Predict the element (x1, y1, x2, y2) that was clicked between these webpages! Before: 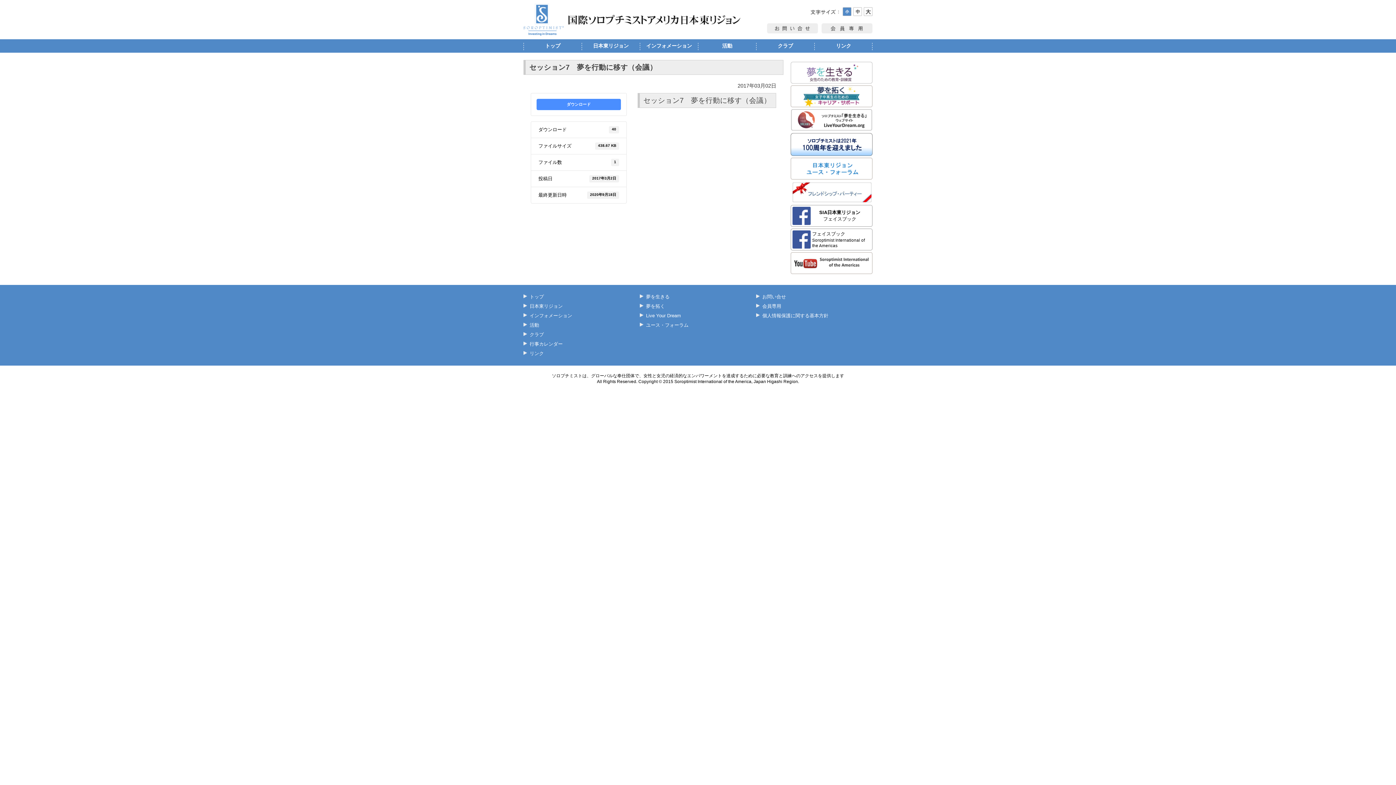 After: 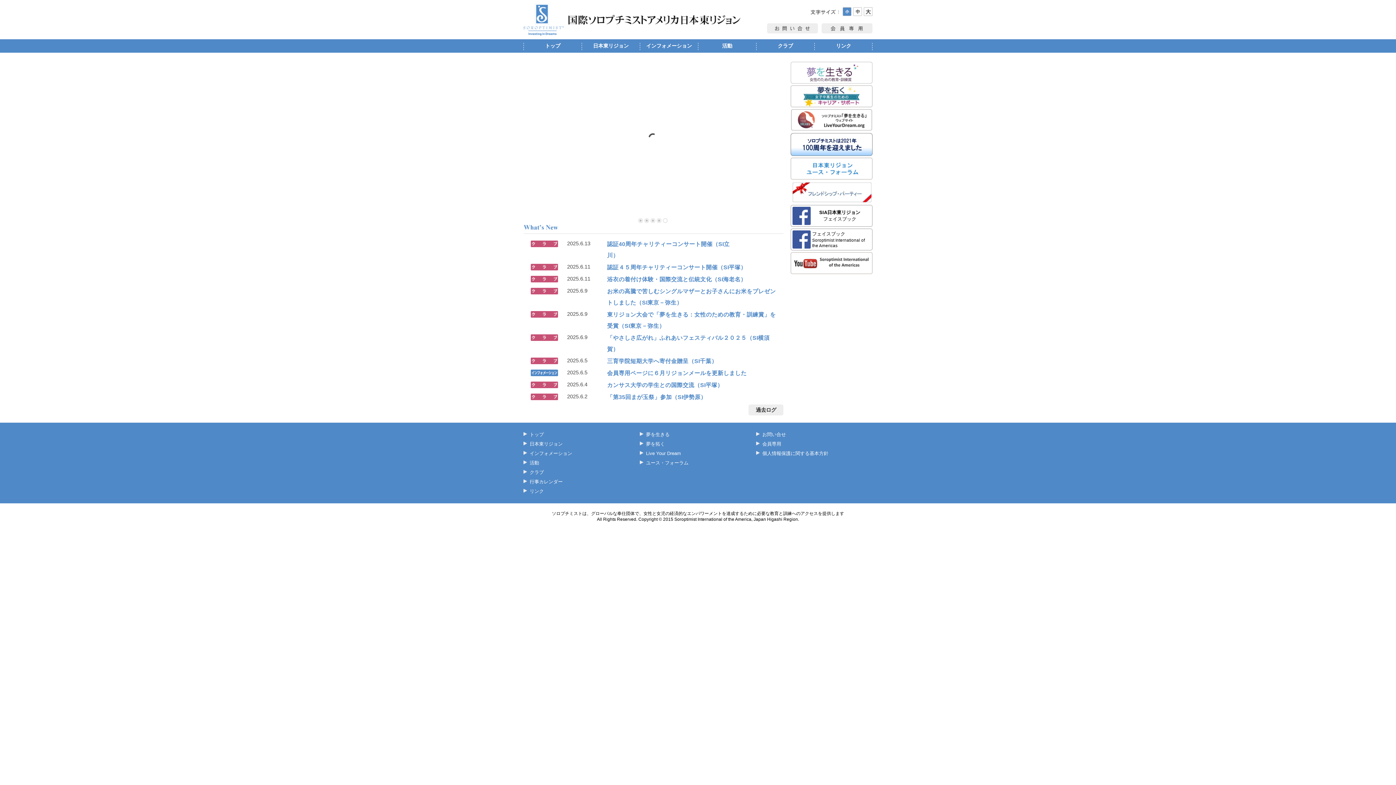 Action: bbox: (523, 30, 741, 35)